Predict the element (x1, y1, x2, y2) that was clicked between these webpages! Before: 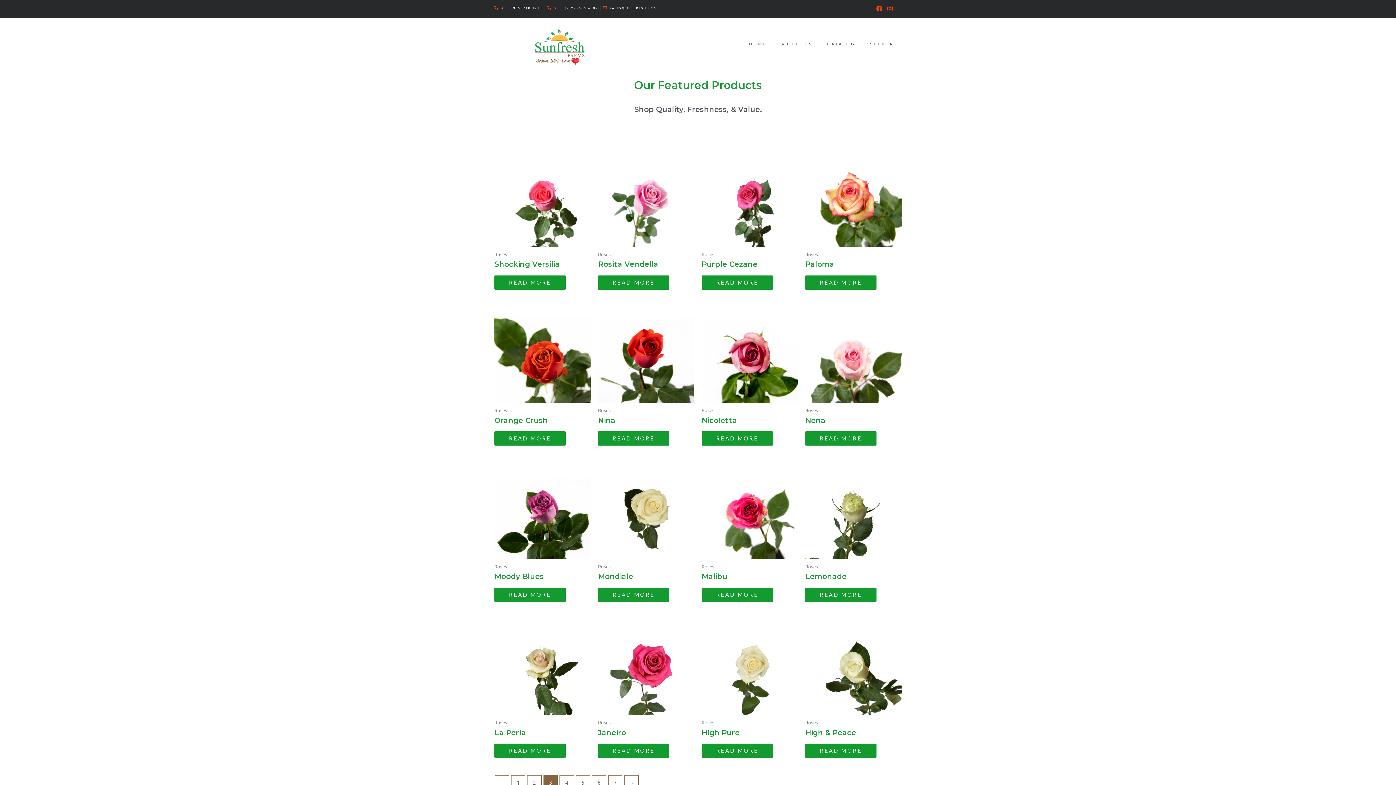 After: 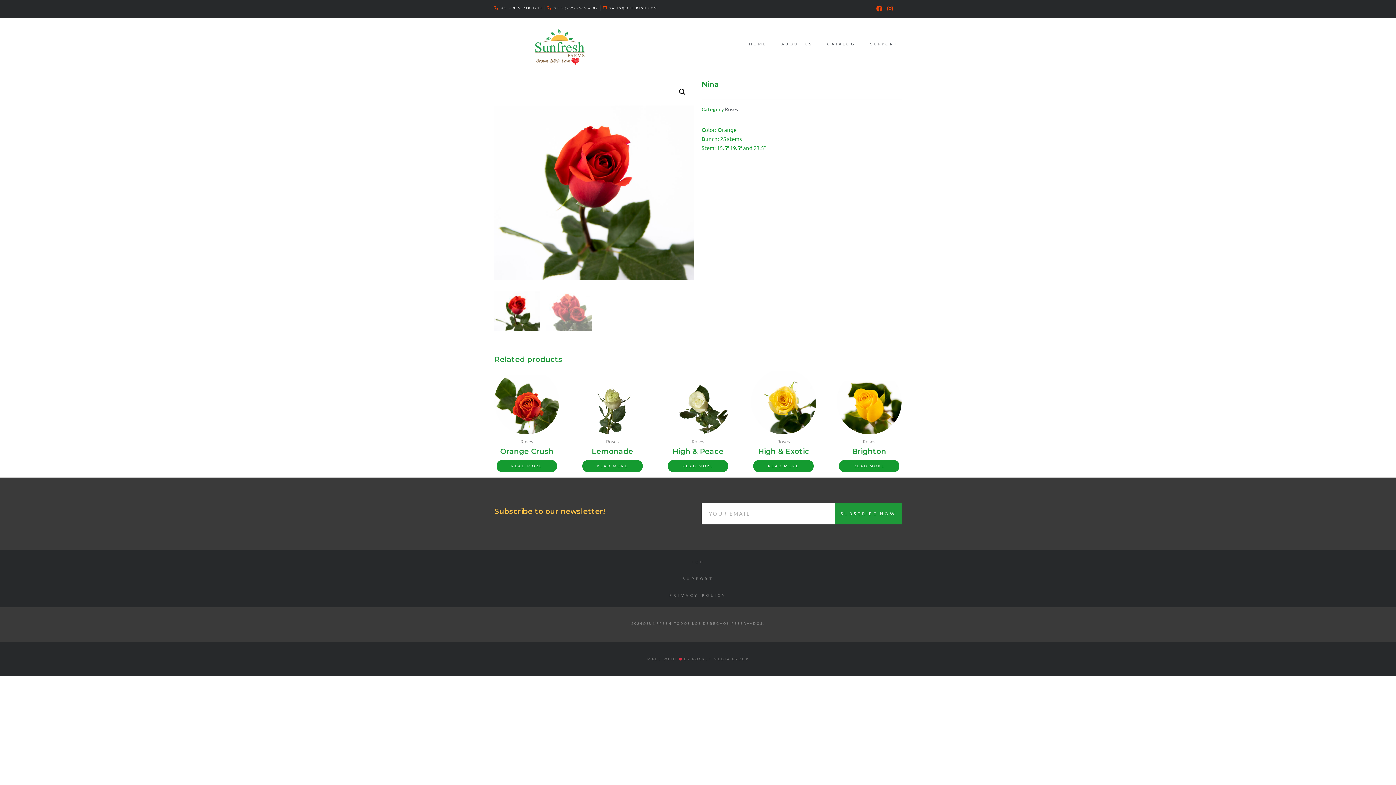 Action: bbox: (598, 307, 694, 403)